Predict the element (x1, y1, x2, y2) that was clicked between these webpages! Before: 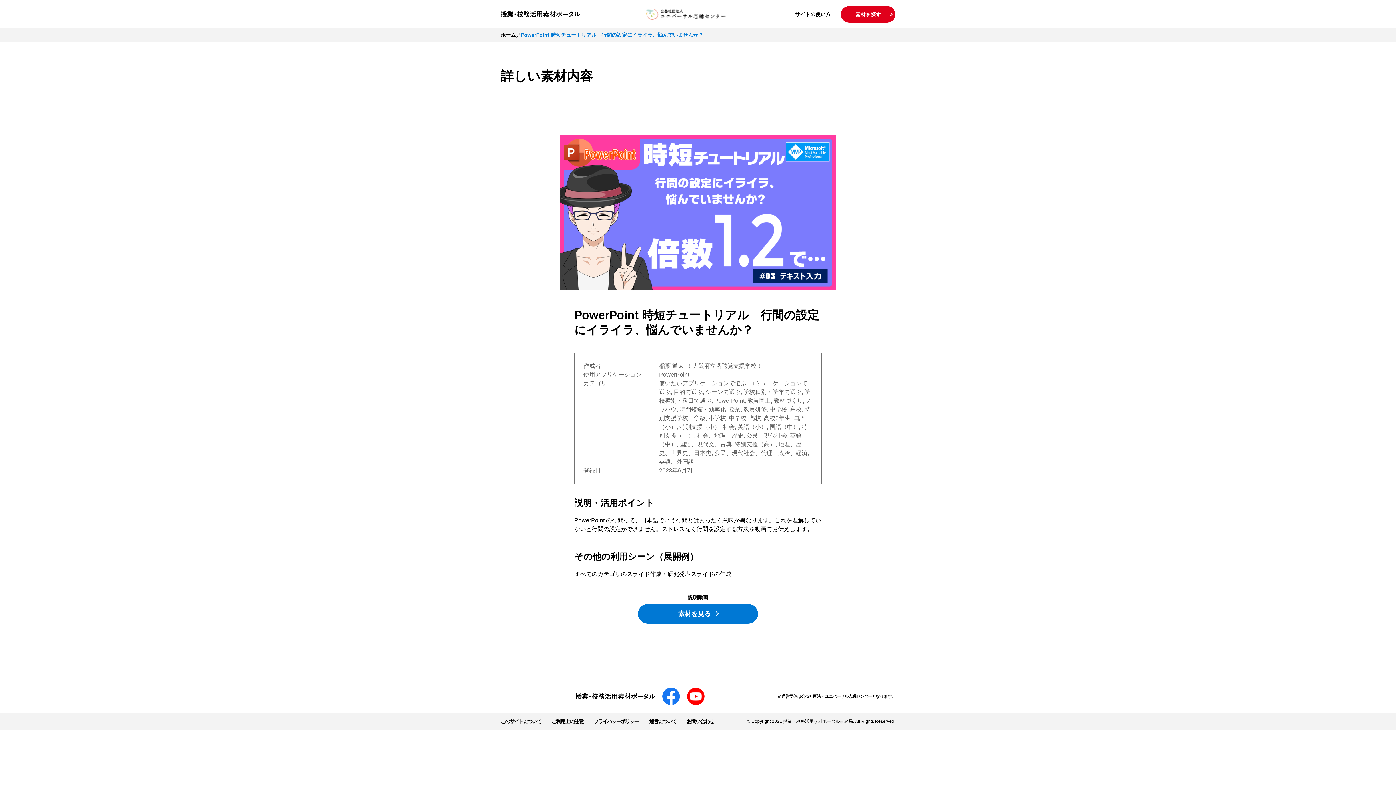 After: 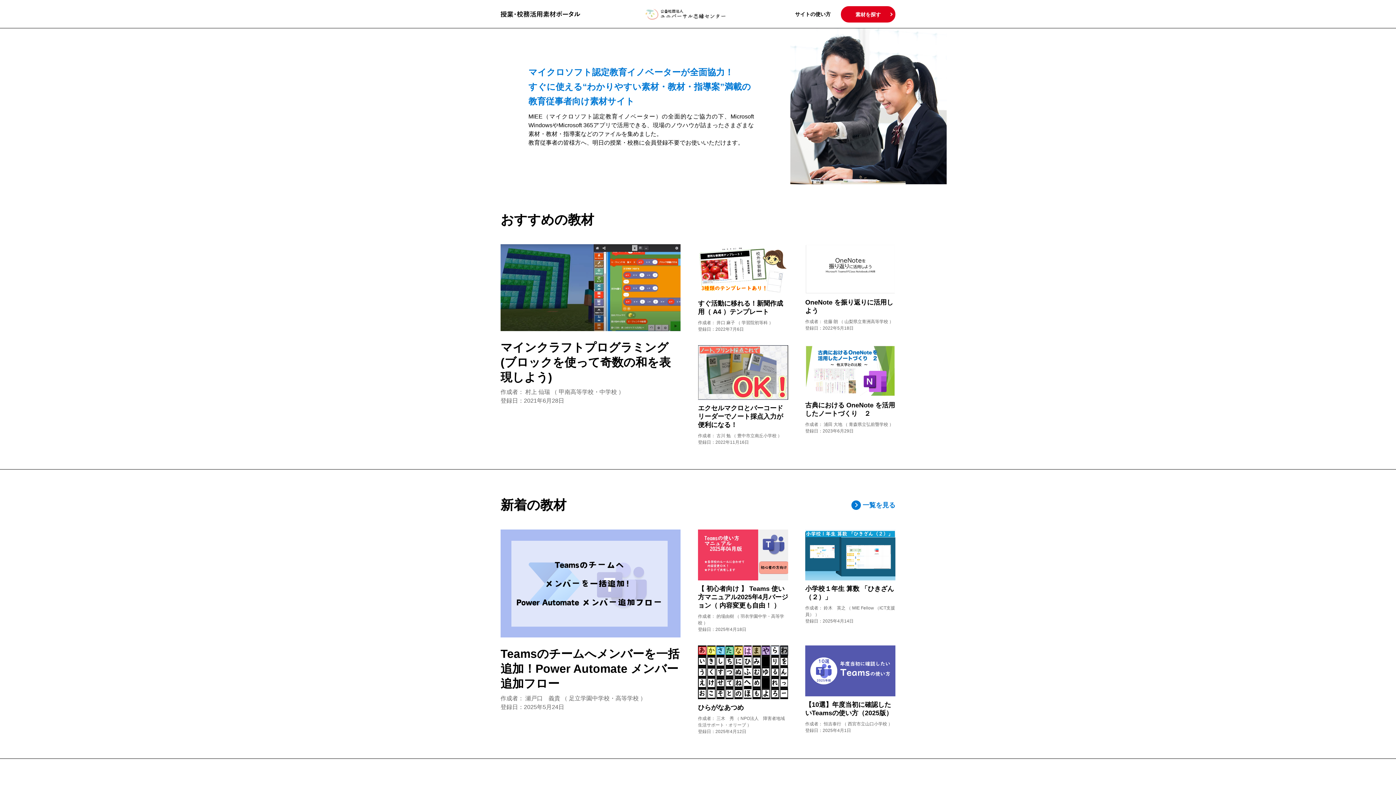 Action: label: ホーム bbox: (500, 32, 516, 37)